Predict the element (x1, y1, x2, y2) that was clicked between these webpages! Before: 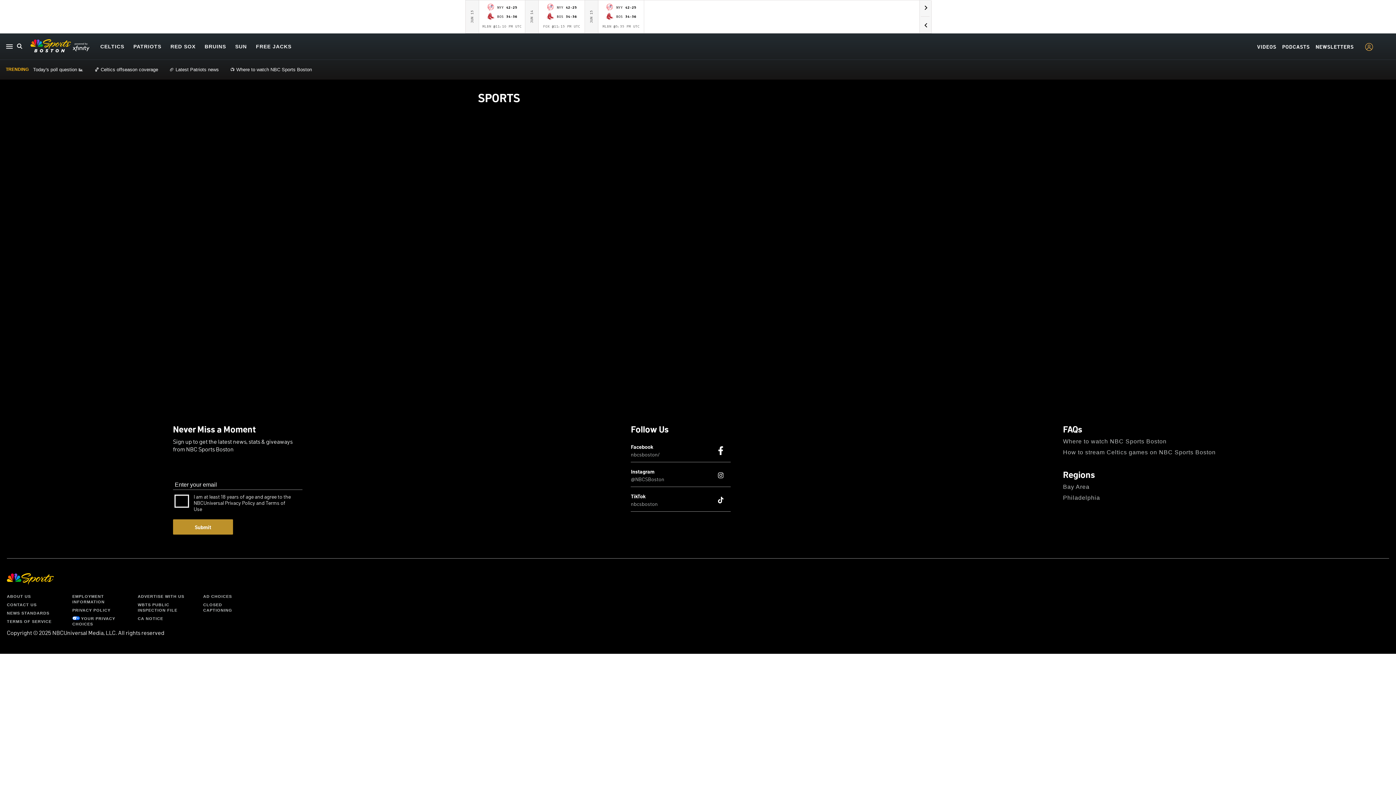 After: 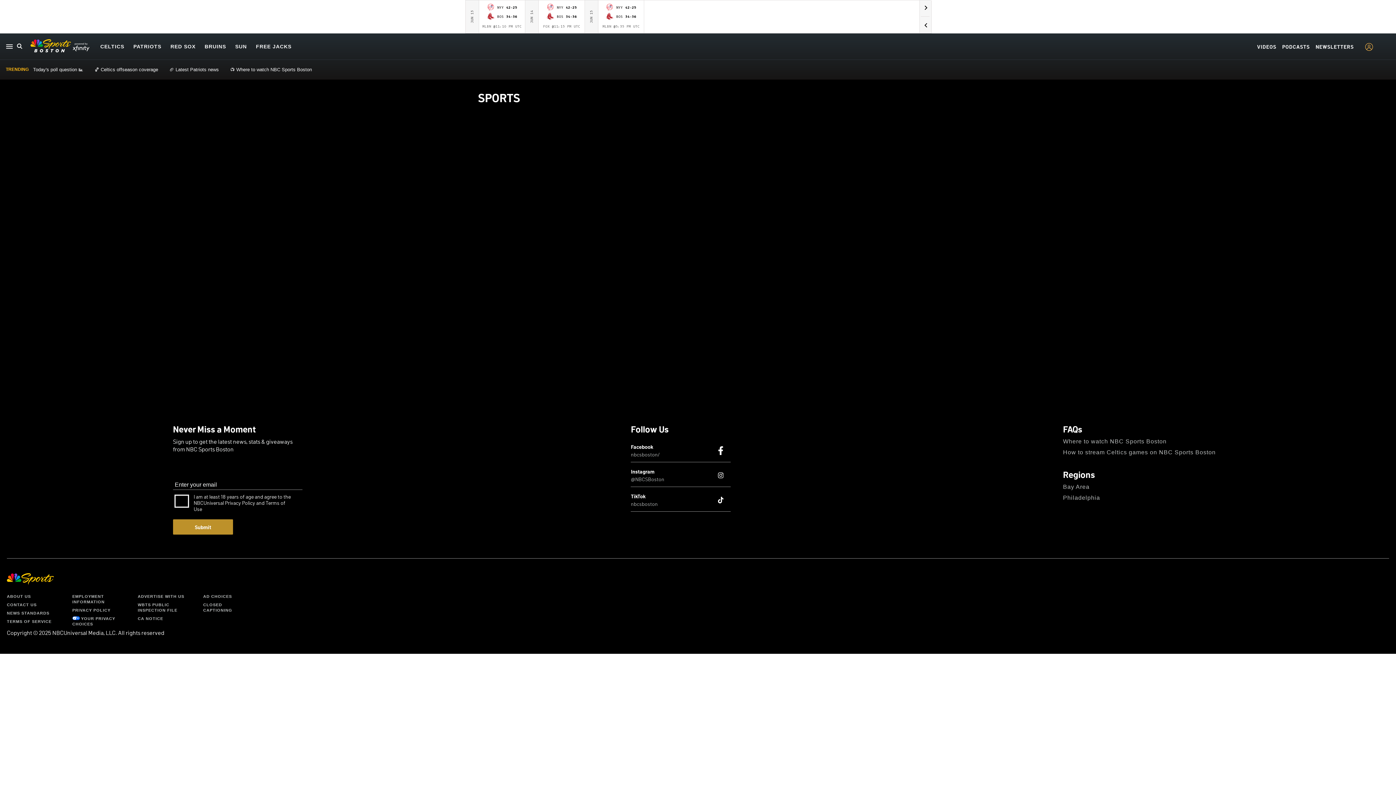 Action: label: nbcsboston bbox: (631, 500, 657, 507)